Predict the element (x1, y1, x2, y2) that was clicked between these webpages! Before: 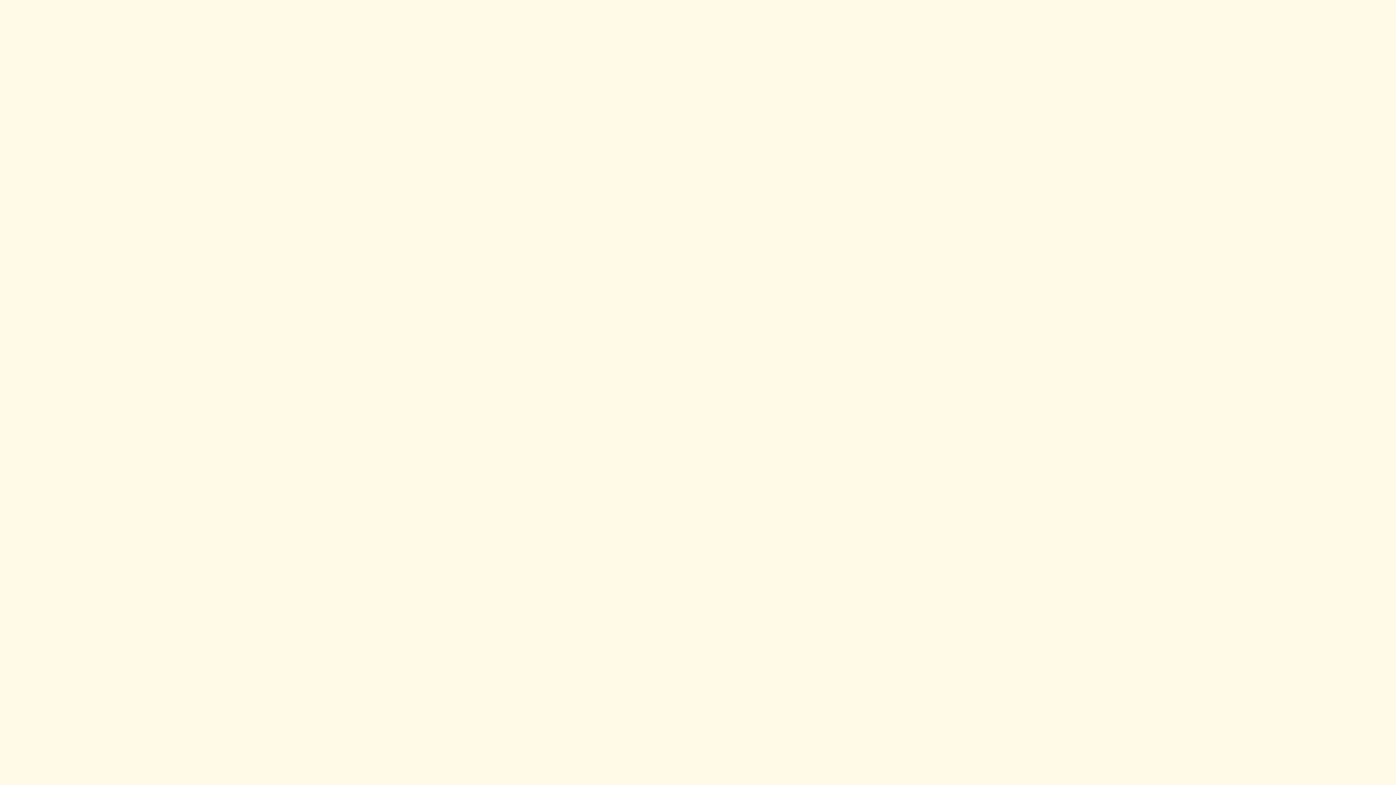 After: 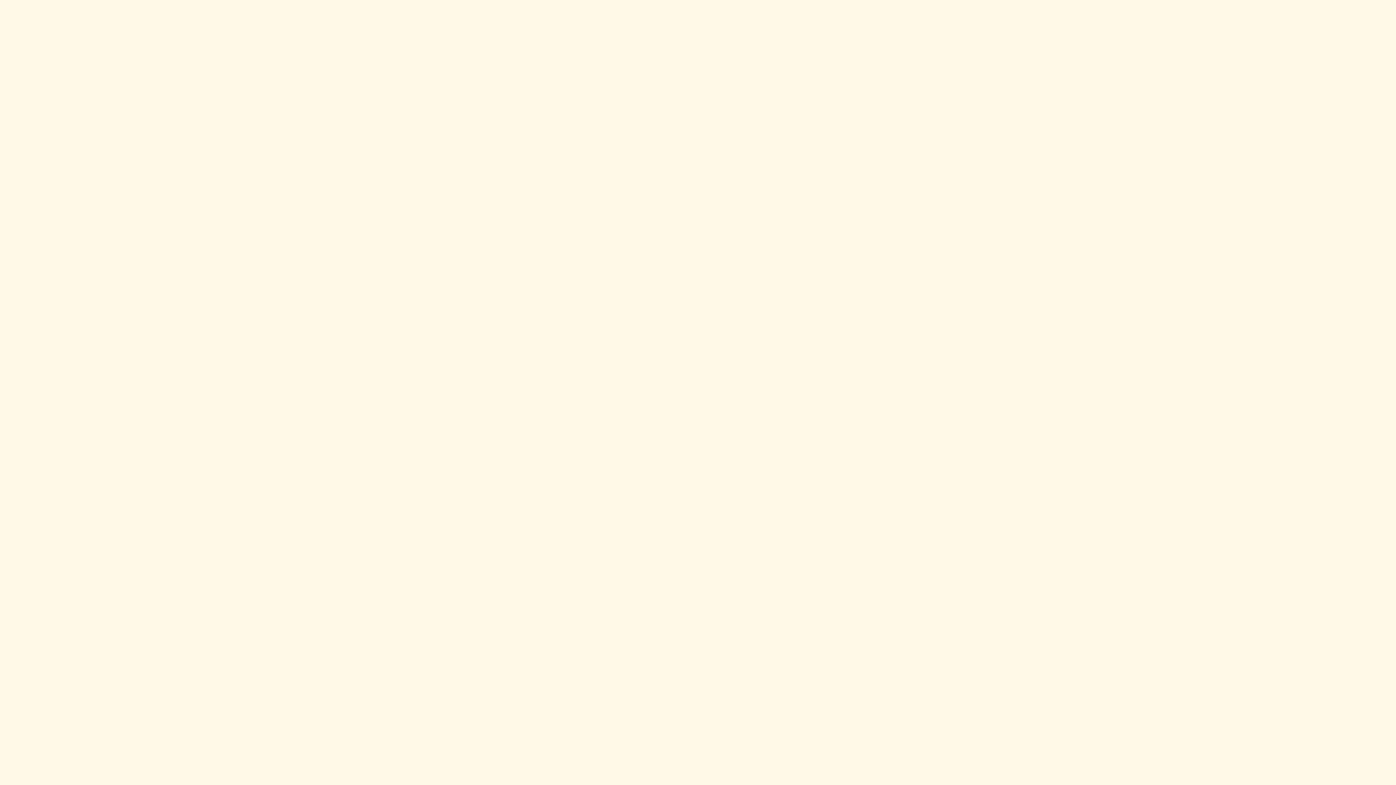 Action: bbox: (770, 739, 916, 775)